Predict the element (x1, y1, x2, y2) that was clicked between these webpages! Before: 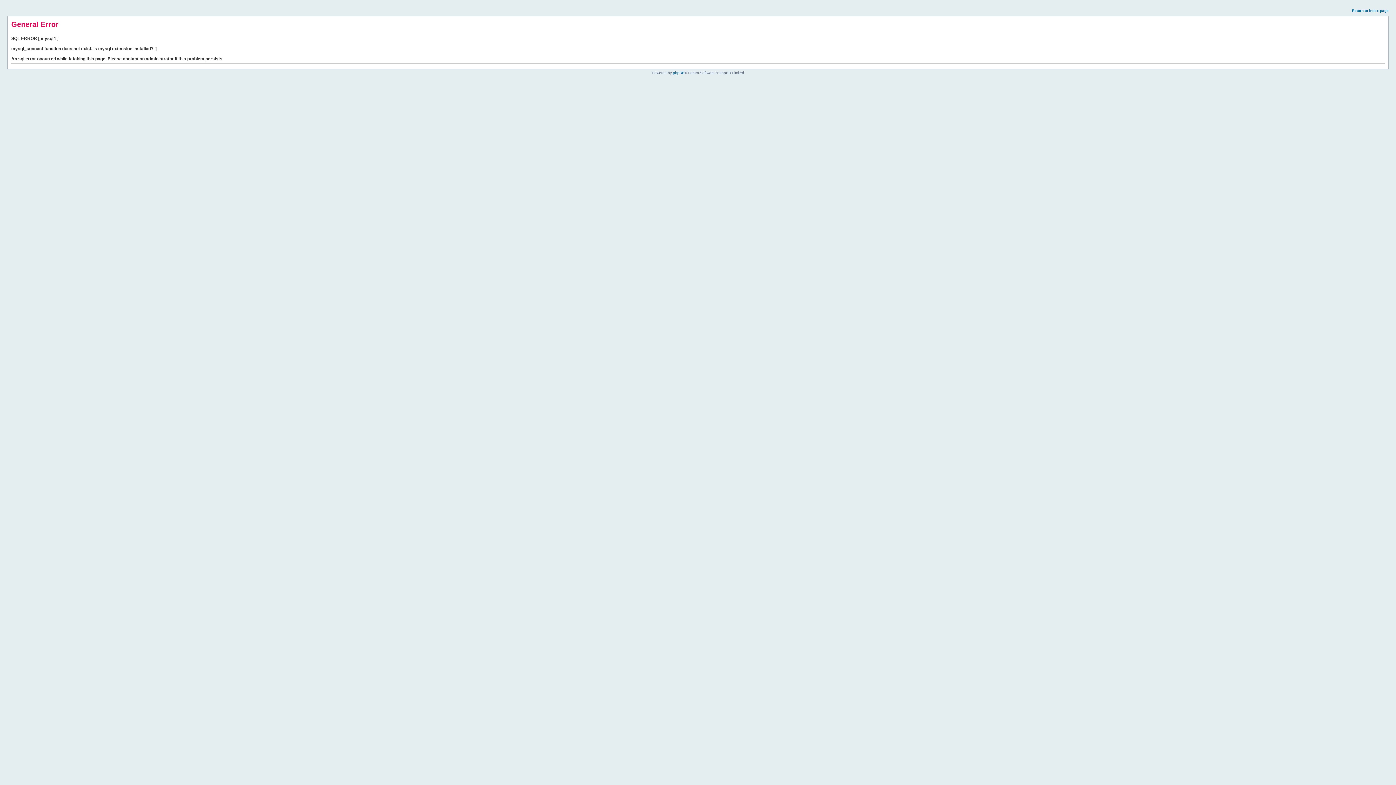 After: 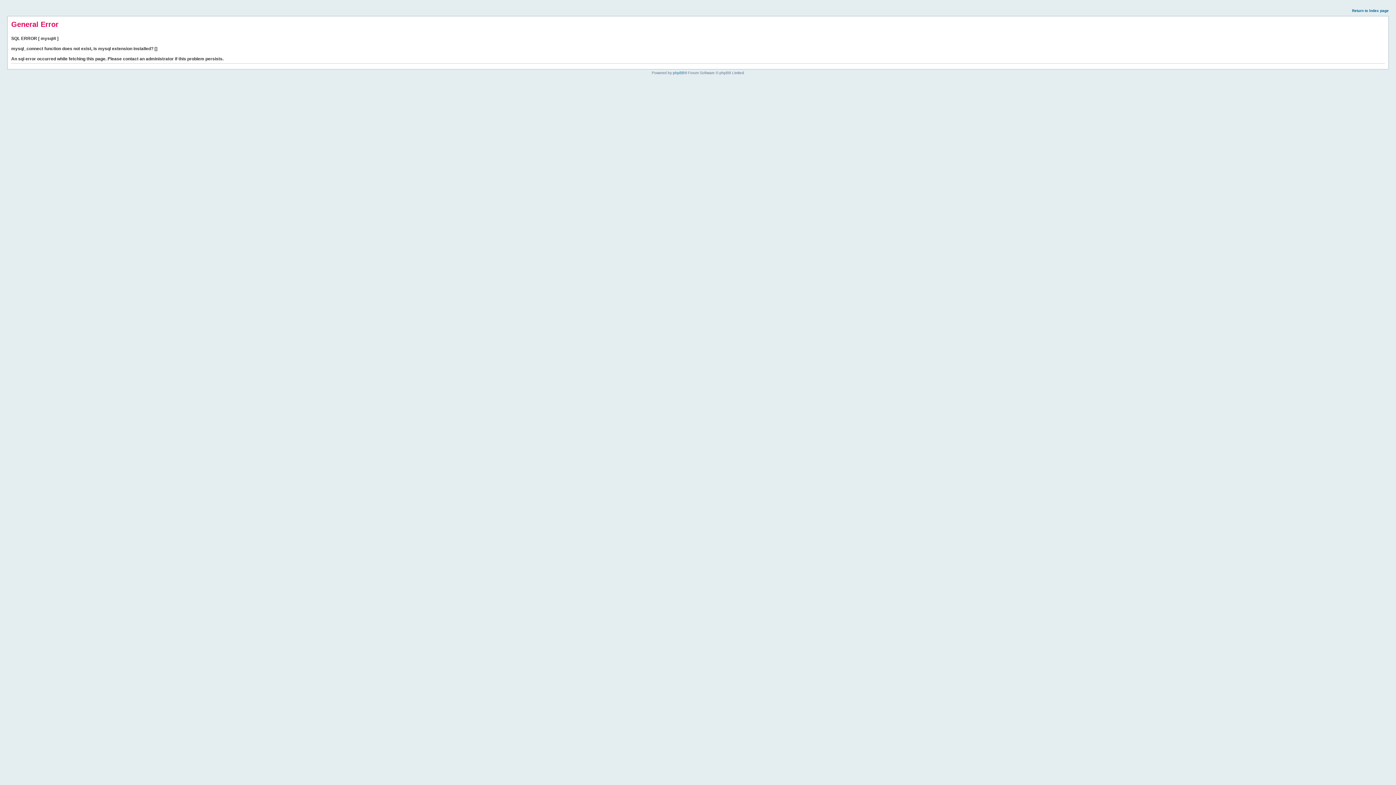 Action: label: Return to index page bbox: (1352, 8, 1389, 12)